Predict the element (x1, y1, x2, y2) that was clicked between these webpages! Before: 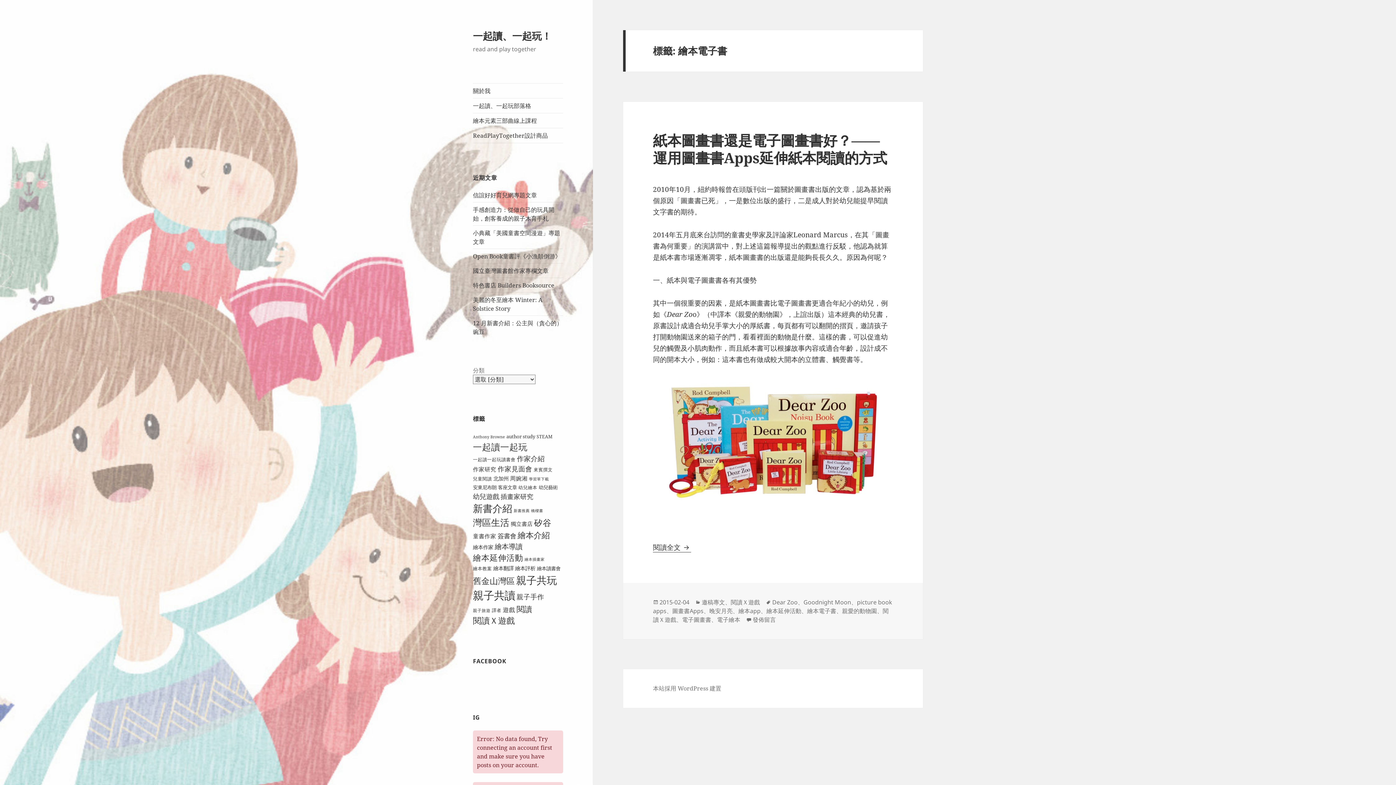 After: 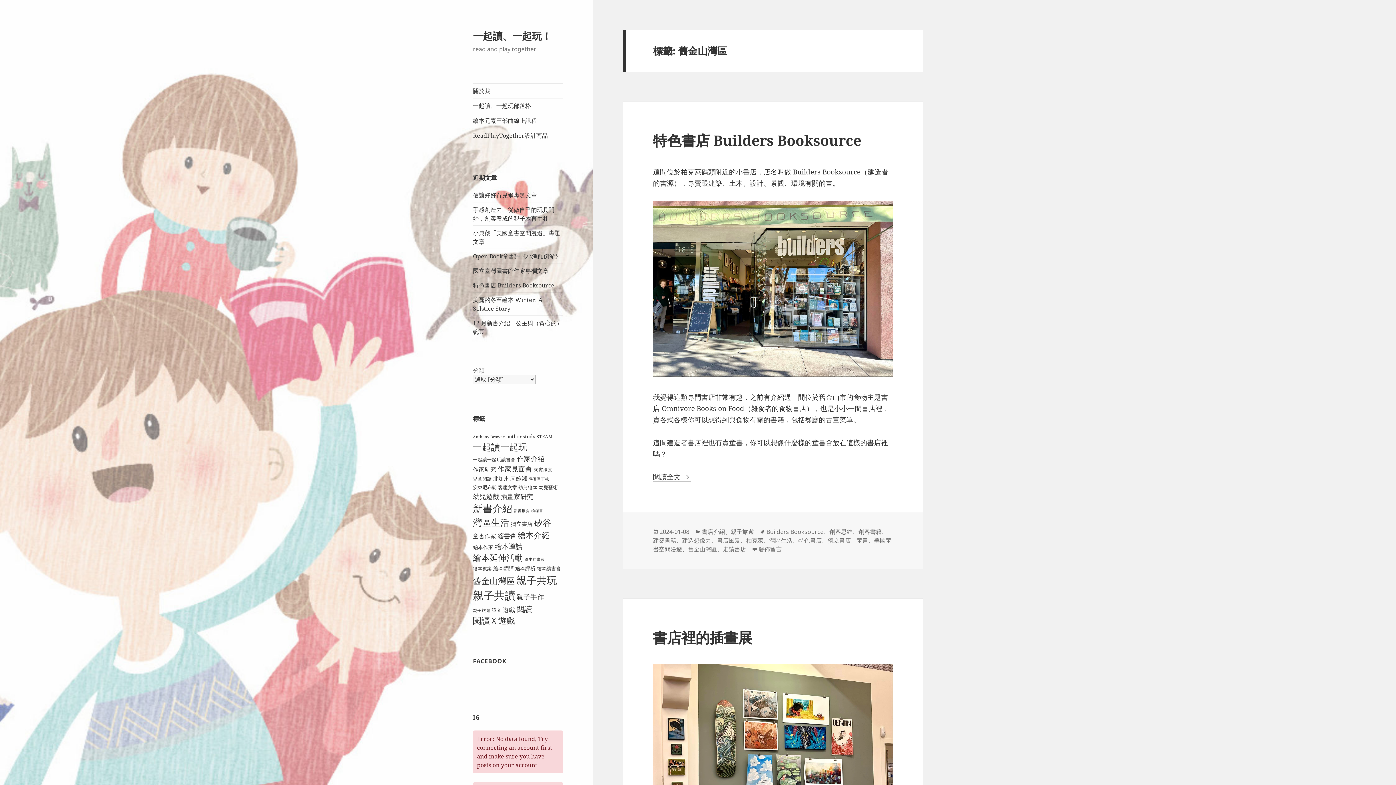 Action: bbox: (473, 575, 514, 586) label: 舊金山灣區 (31 個項目)